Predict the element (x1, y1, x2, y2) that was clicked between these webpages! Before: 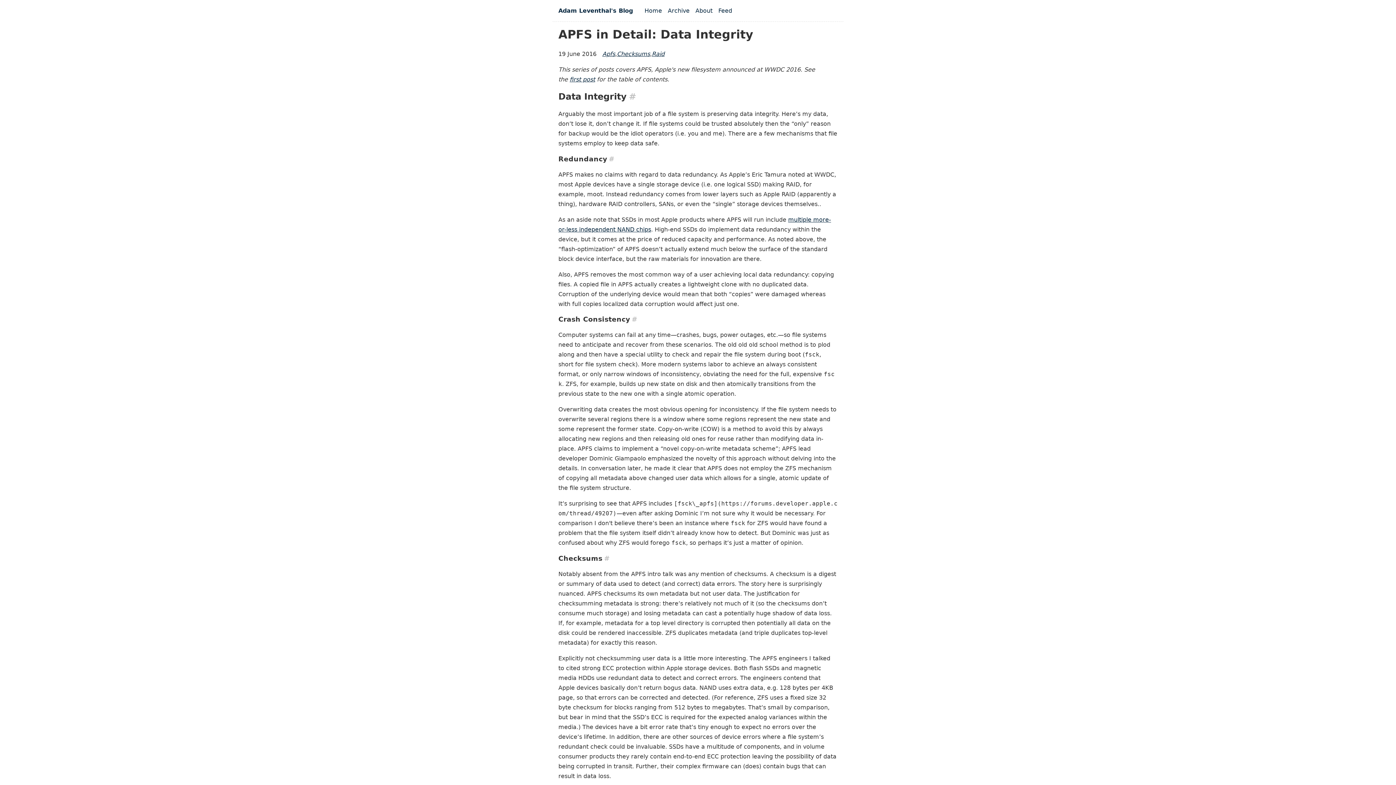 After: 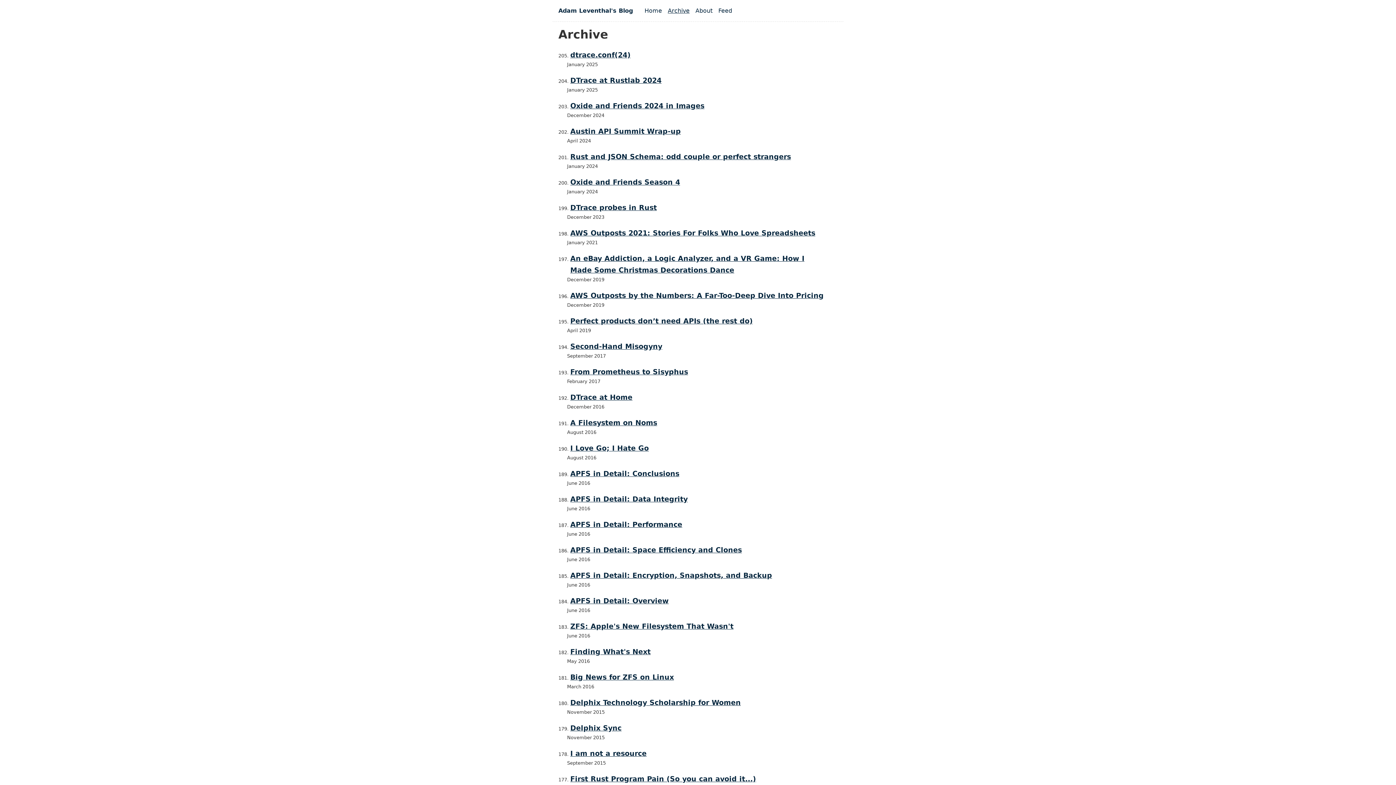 Action: label: Archive bbox: (668, 7, 689, 14)